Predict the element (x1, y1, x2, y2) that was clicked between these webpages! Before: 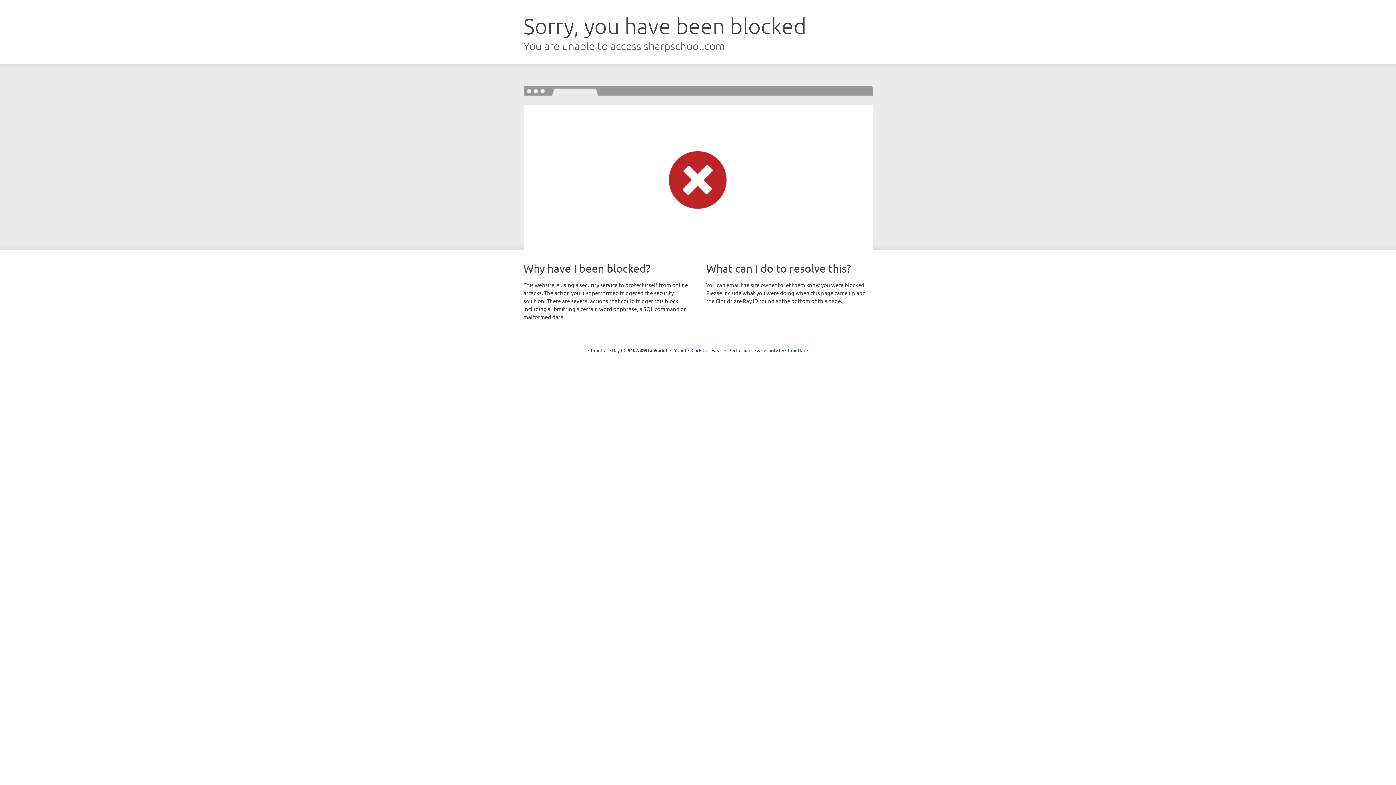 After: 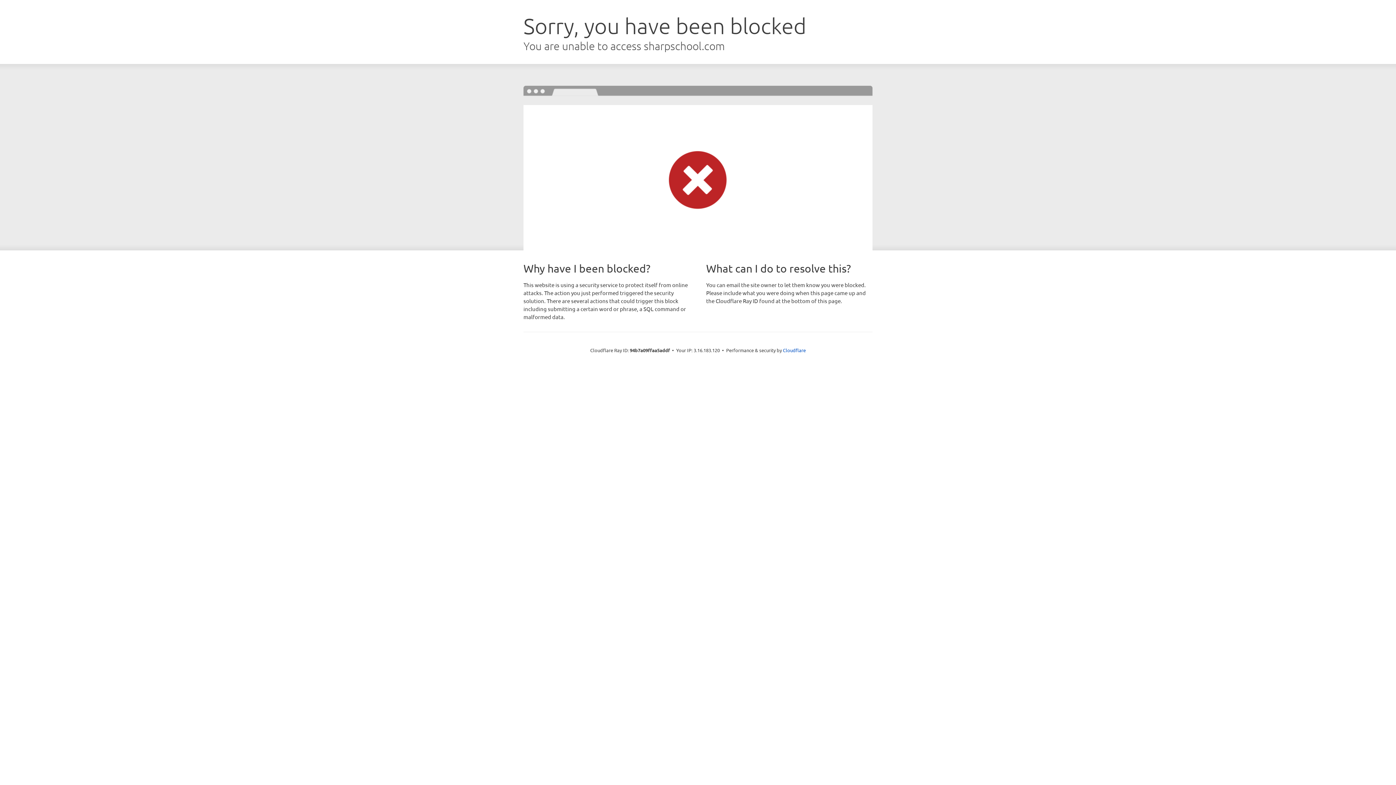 Action: bbox: (691, 346, 722, 353) label: Click to reveal